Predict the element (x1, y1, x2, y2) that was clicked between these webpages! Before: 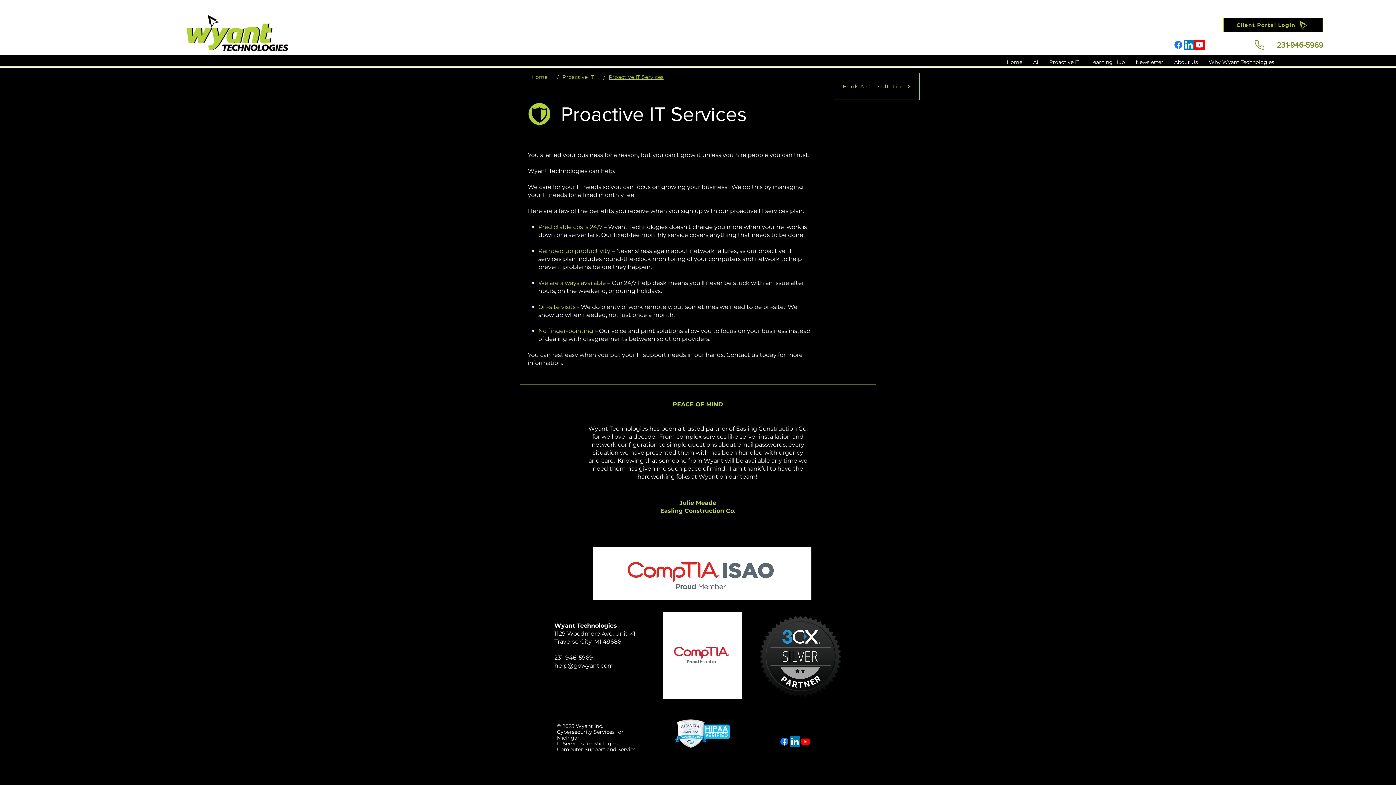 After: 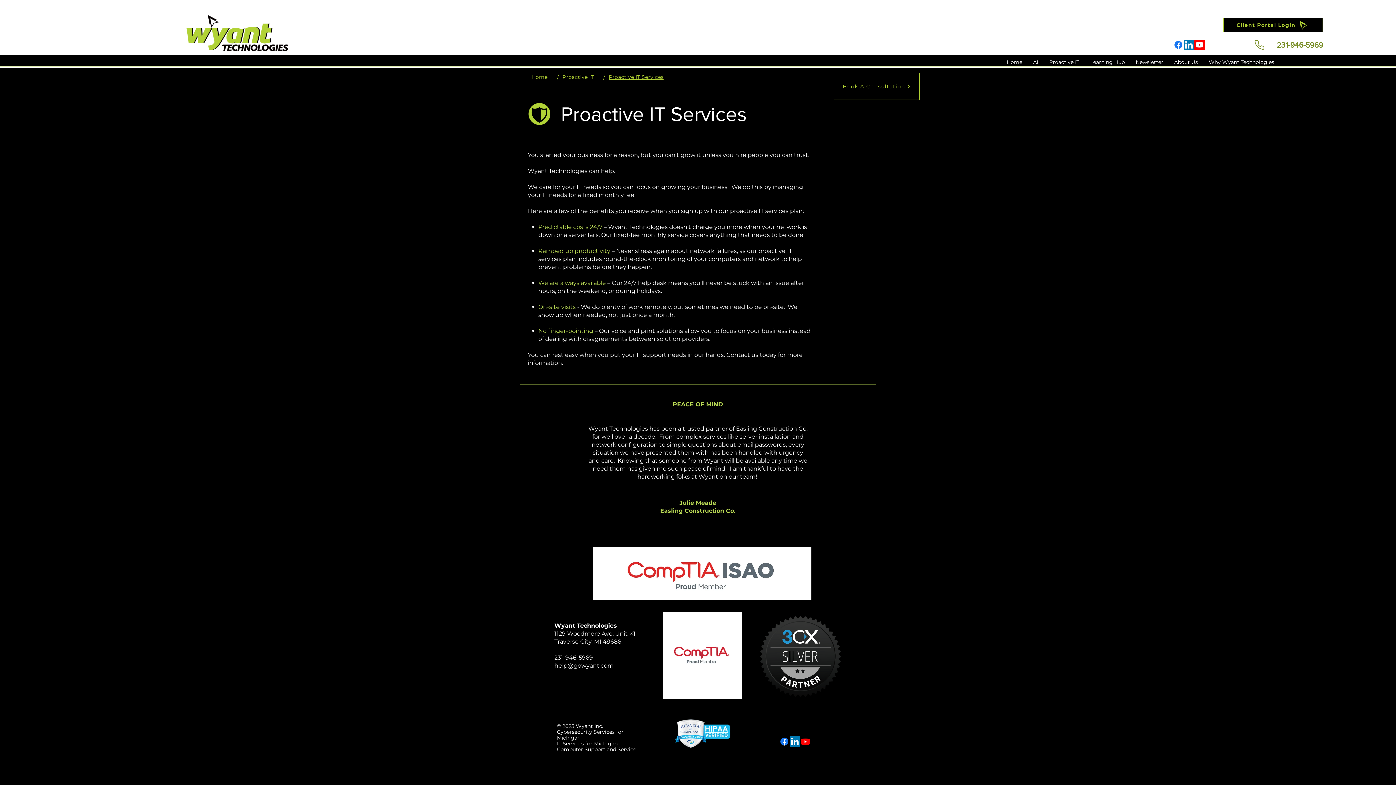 Action: bbox: (1085, 57, 1130, 66) label: Learning Hub